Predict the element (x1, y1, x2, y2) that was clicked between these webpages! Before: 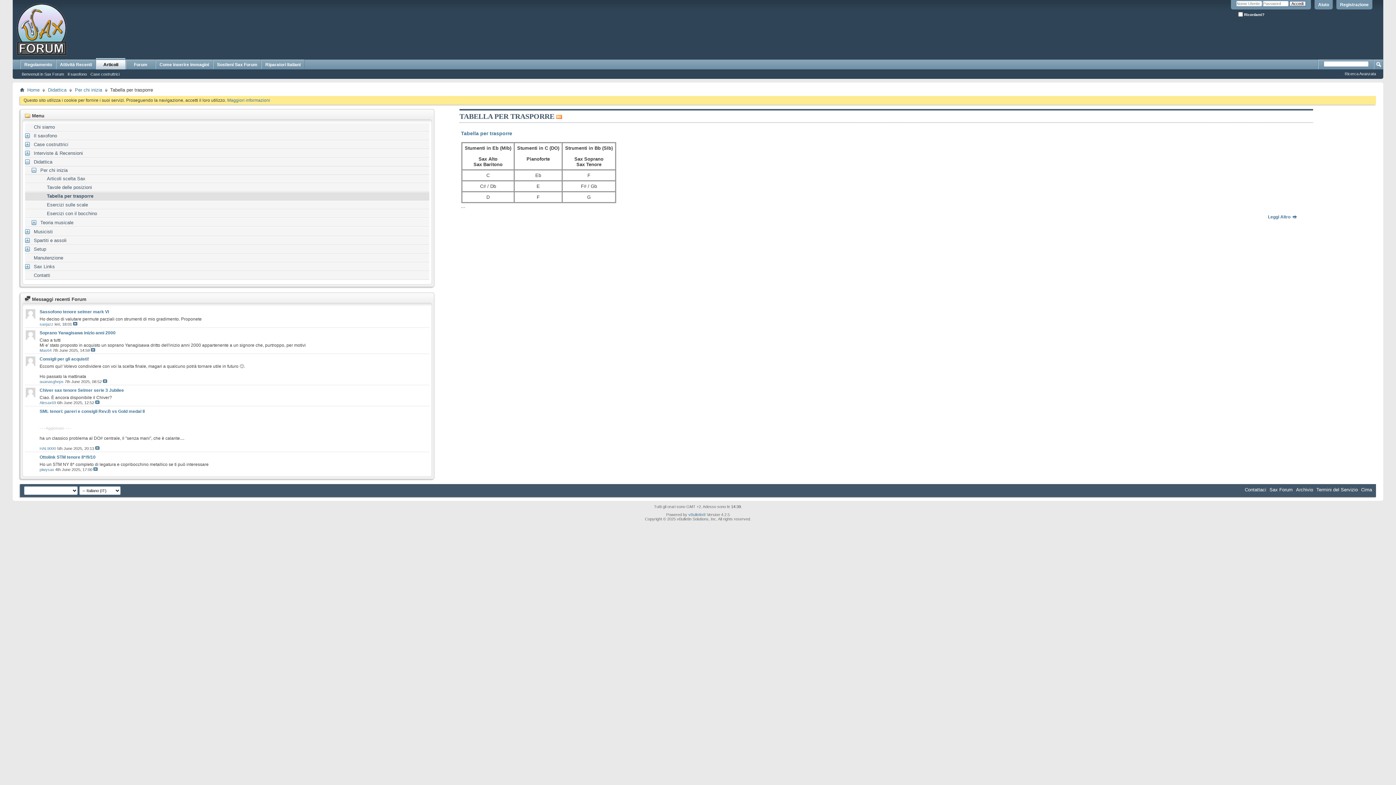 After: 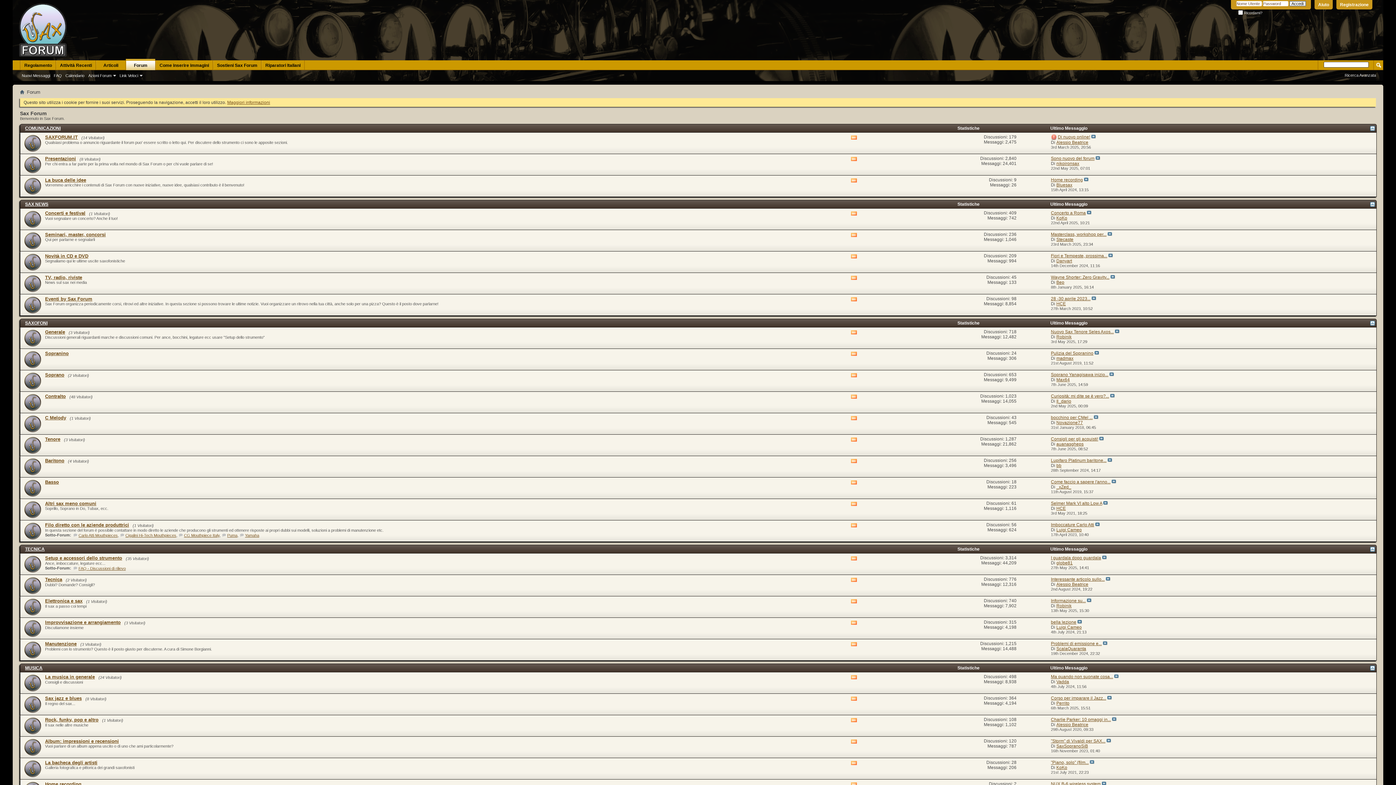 Action: label:   bbox: (38, 174, 44, 182)